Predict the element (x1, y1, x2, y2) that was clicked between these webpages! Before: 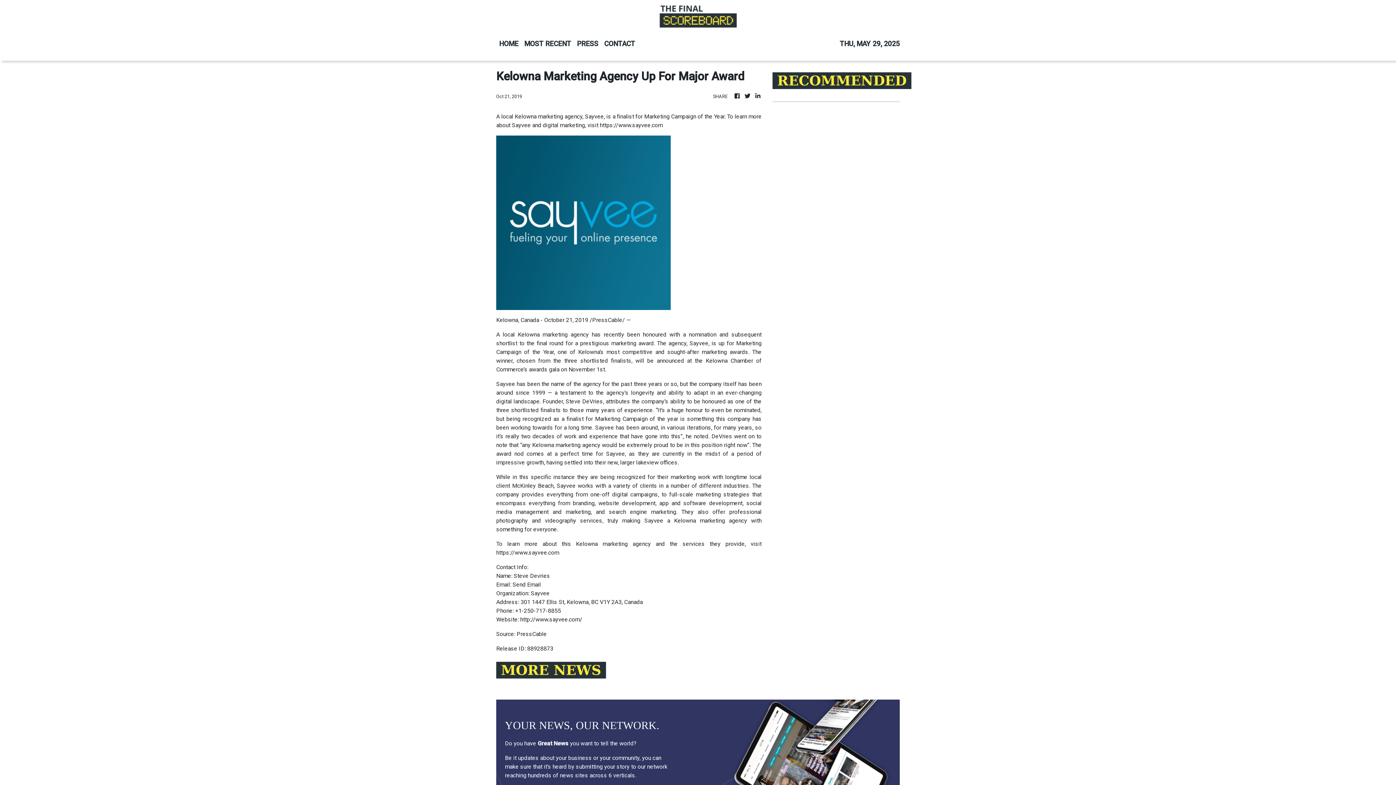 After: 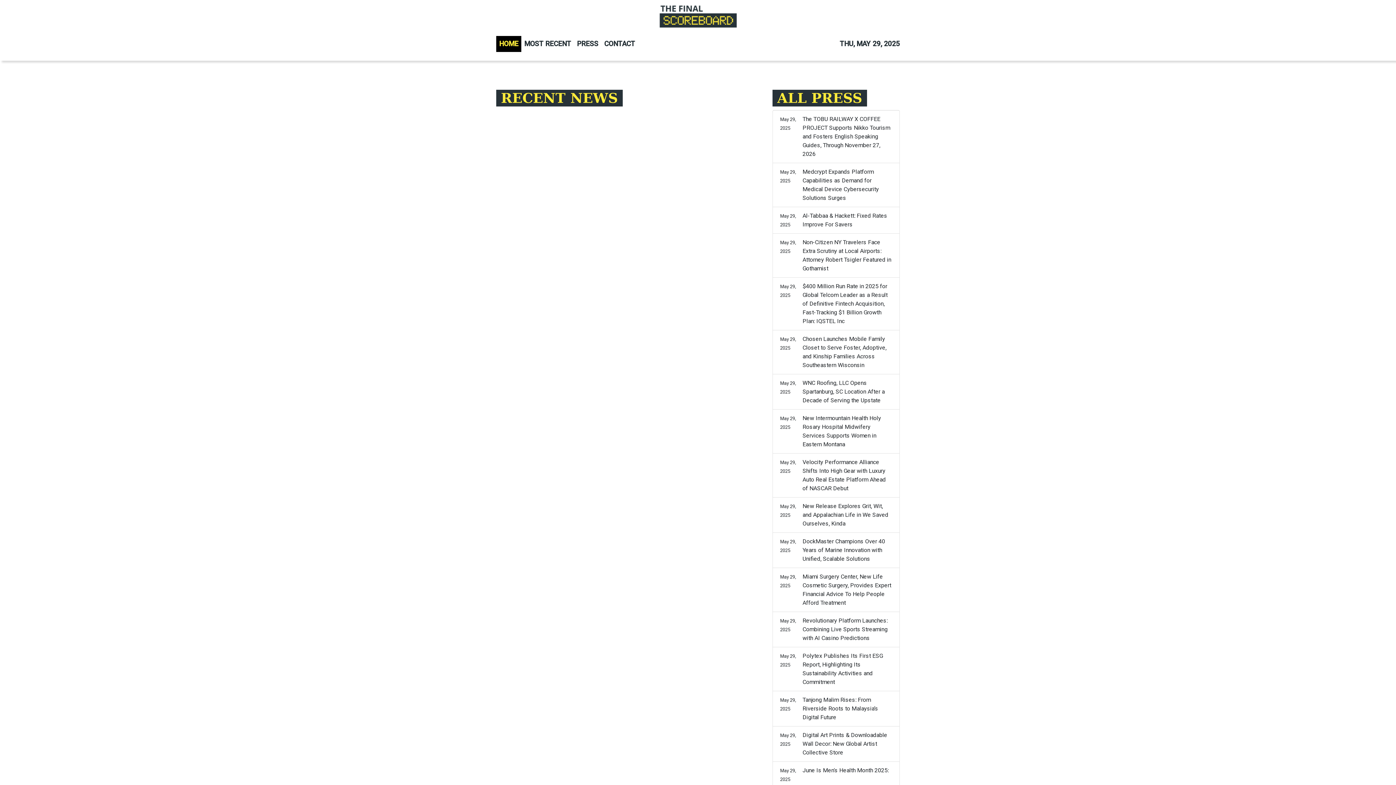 Action: bbox: (659, 2, 737, 30)